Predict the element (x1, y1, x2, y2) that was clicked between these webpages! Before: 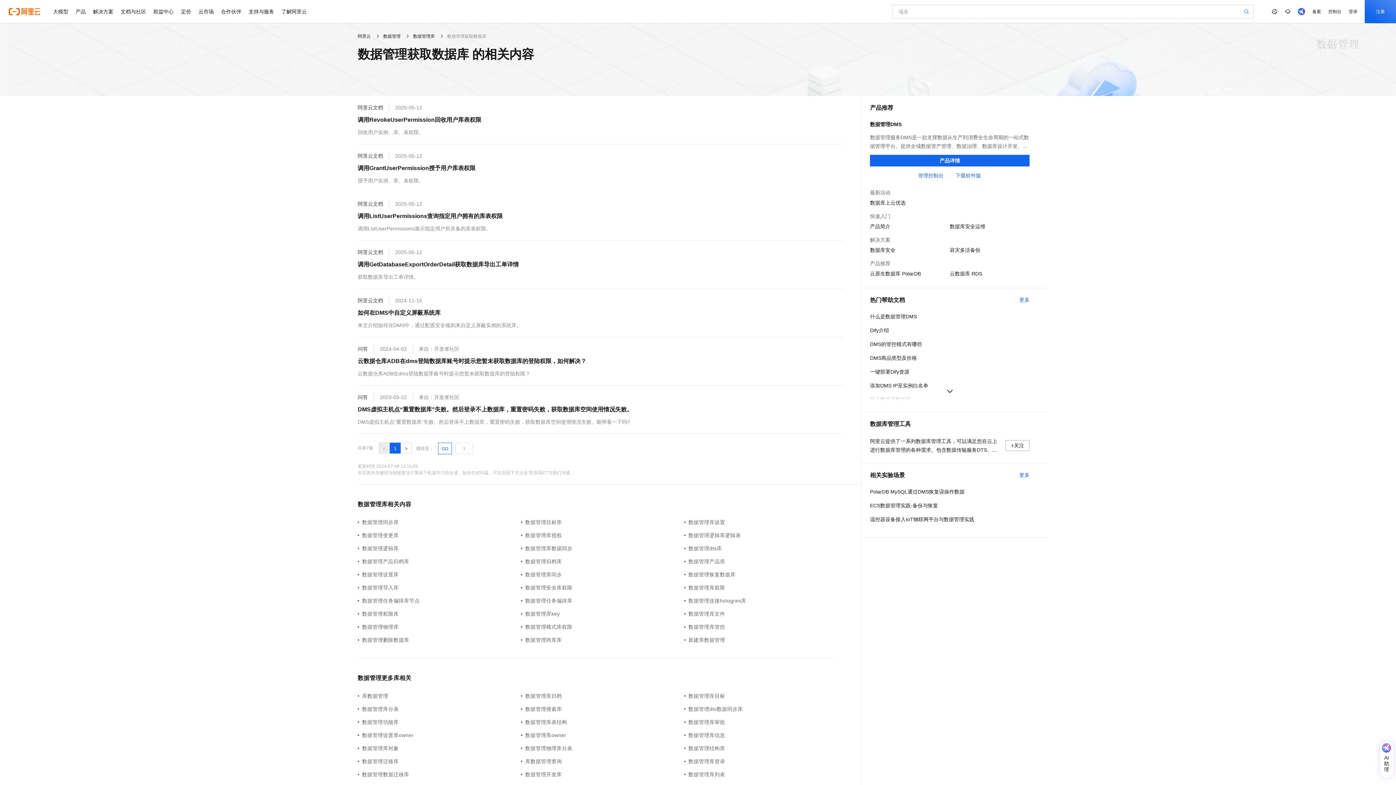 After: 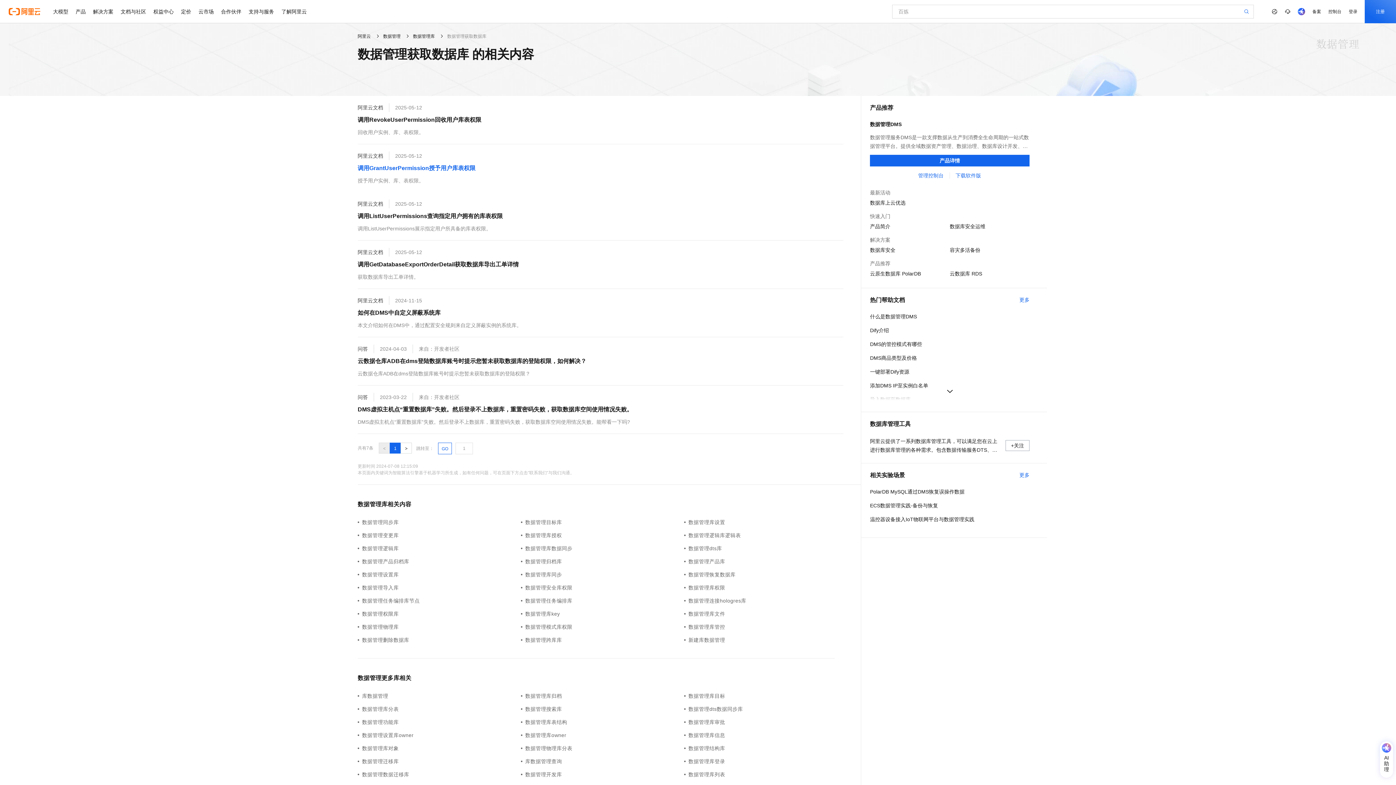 Action: bbox: (357, 163, 475, 173) label: 调用GrantUserPermission授予用户库表权限